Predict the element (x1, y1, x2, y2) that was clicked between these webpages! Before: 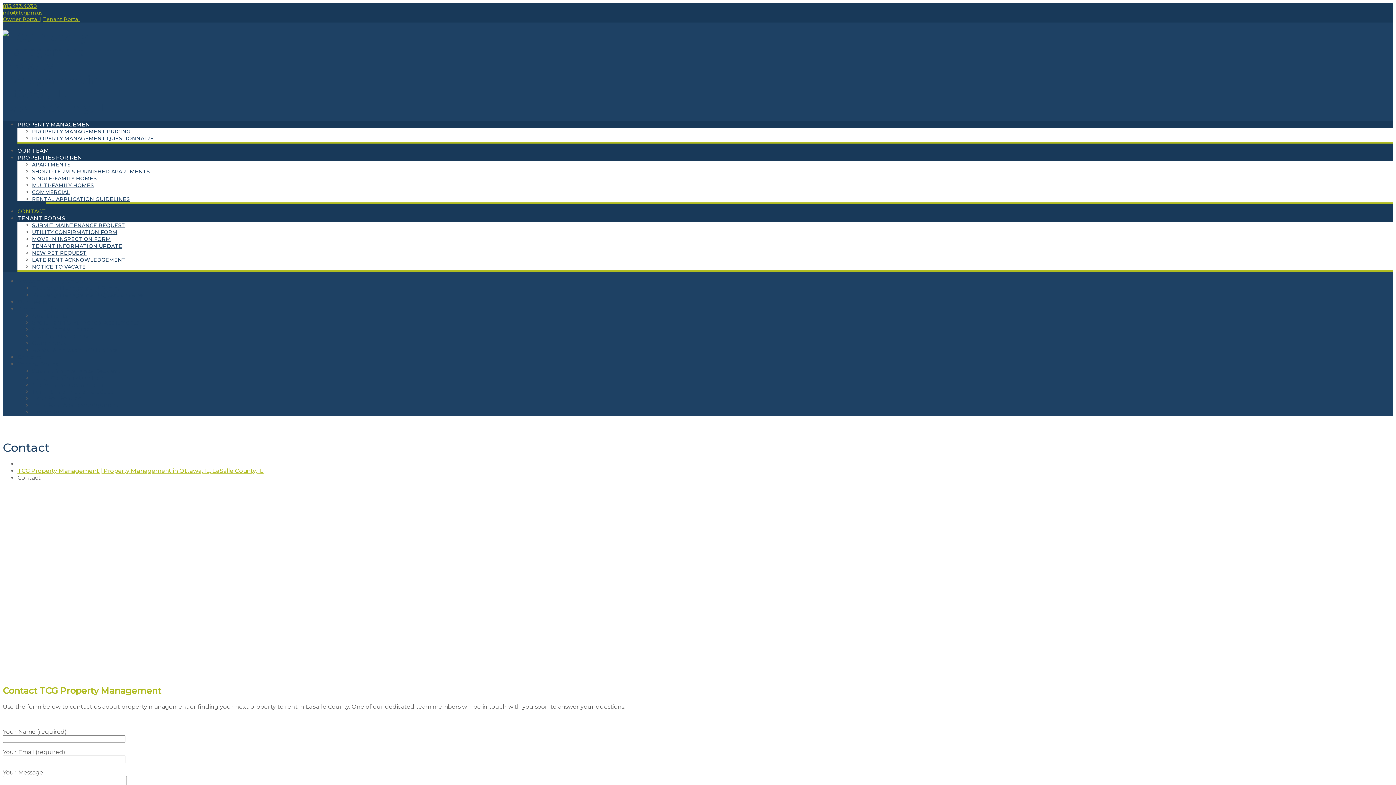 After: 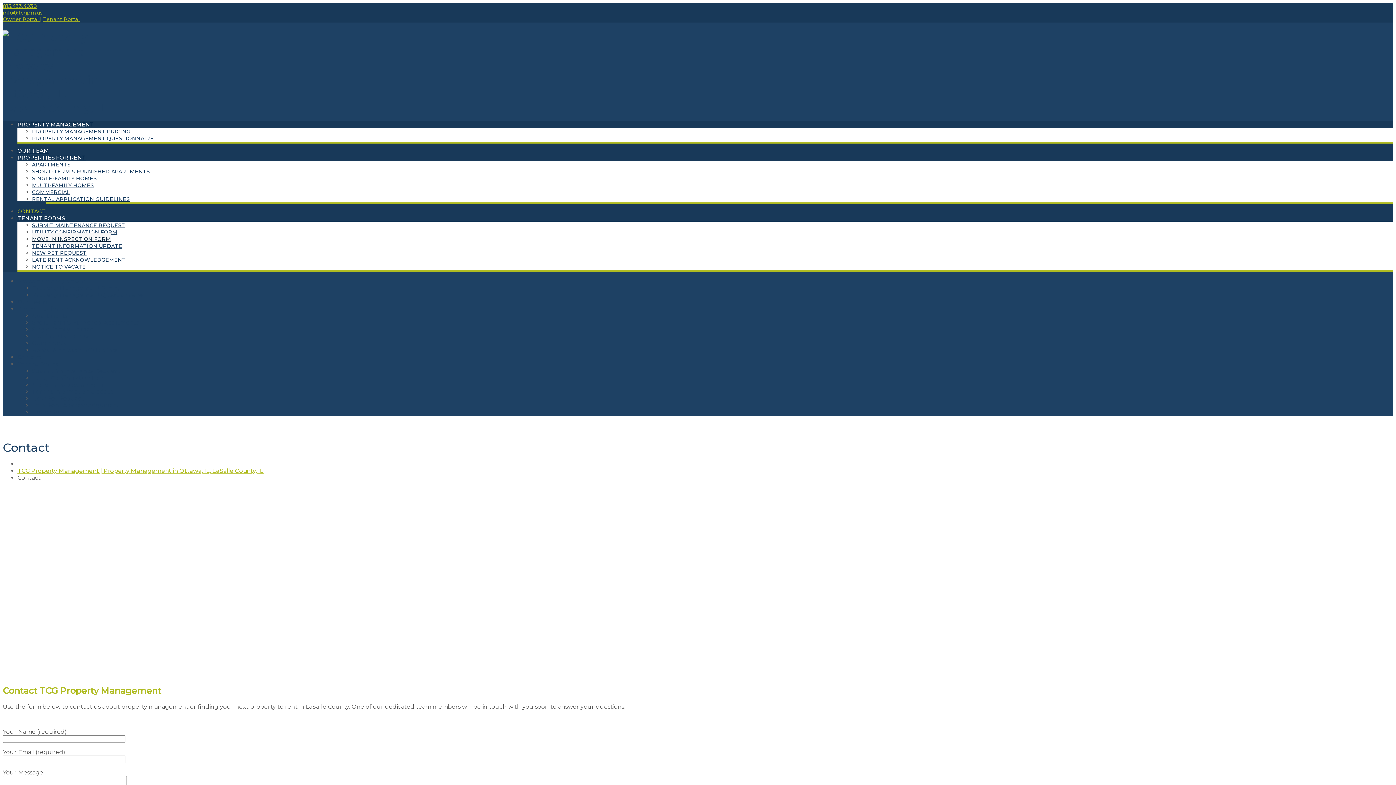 Action: bbox: (32, 233, 110, 245) label: MOVE IN INSPECTION FORM